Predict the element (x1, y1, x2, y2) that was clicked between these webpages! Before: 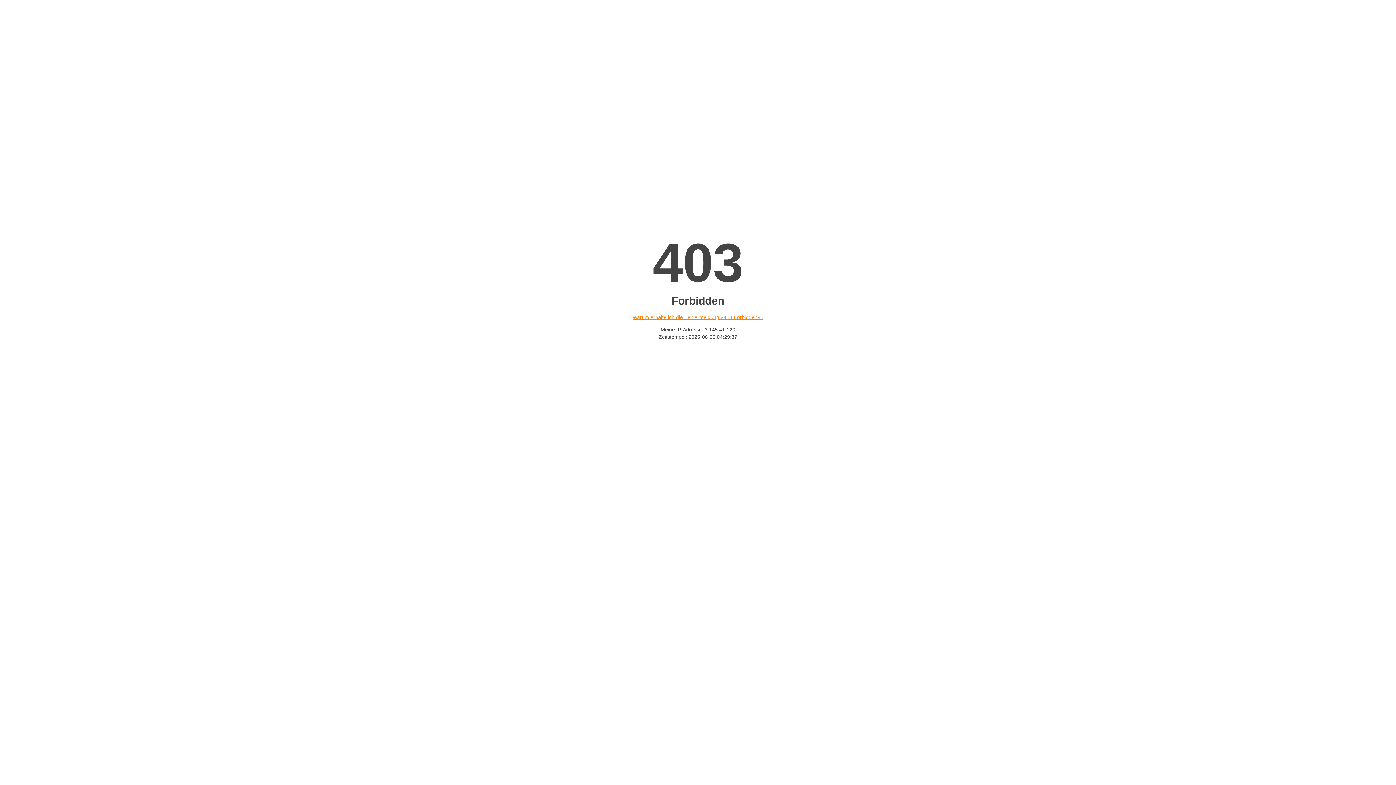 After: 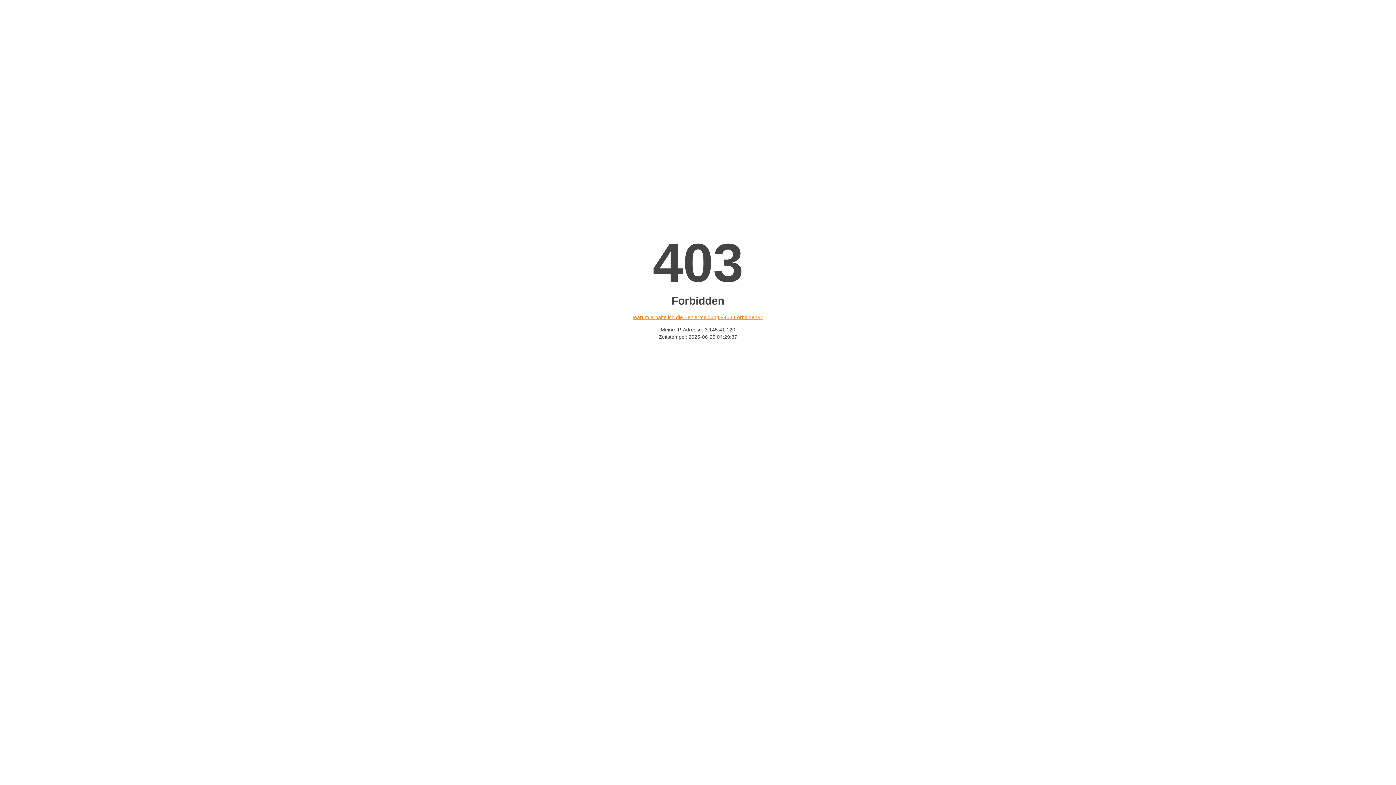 Action: label: Warum erhalte ich die Fehlermeldung «403 Forbidden»? bbox: (632, 314, 763, 320)